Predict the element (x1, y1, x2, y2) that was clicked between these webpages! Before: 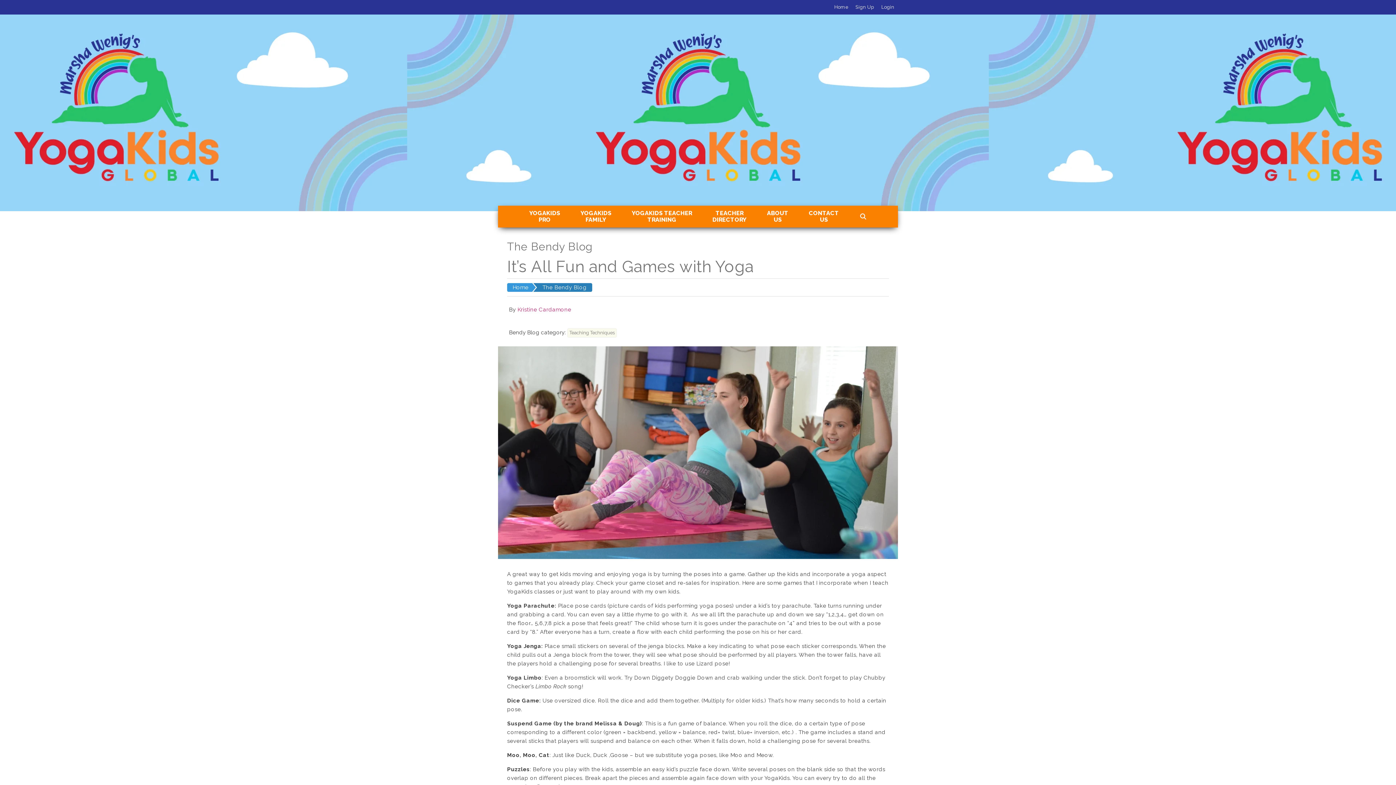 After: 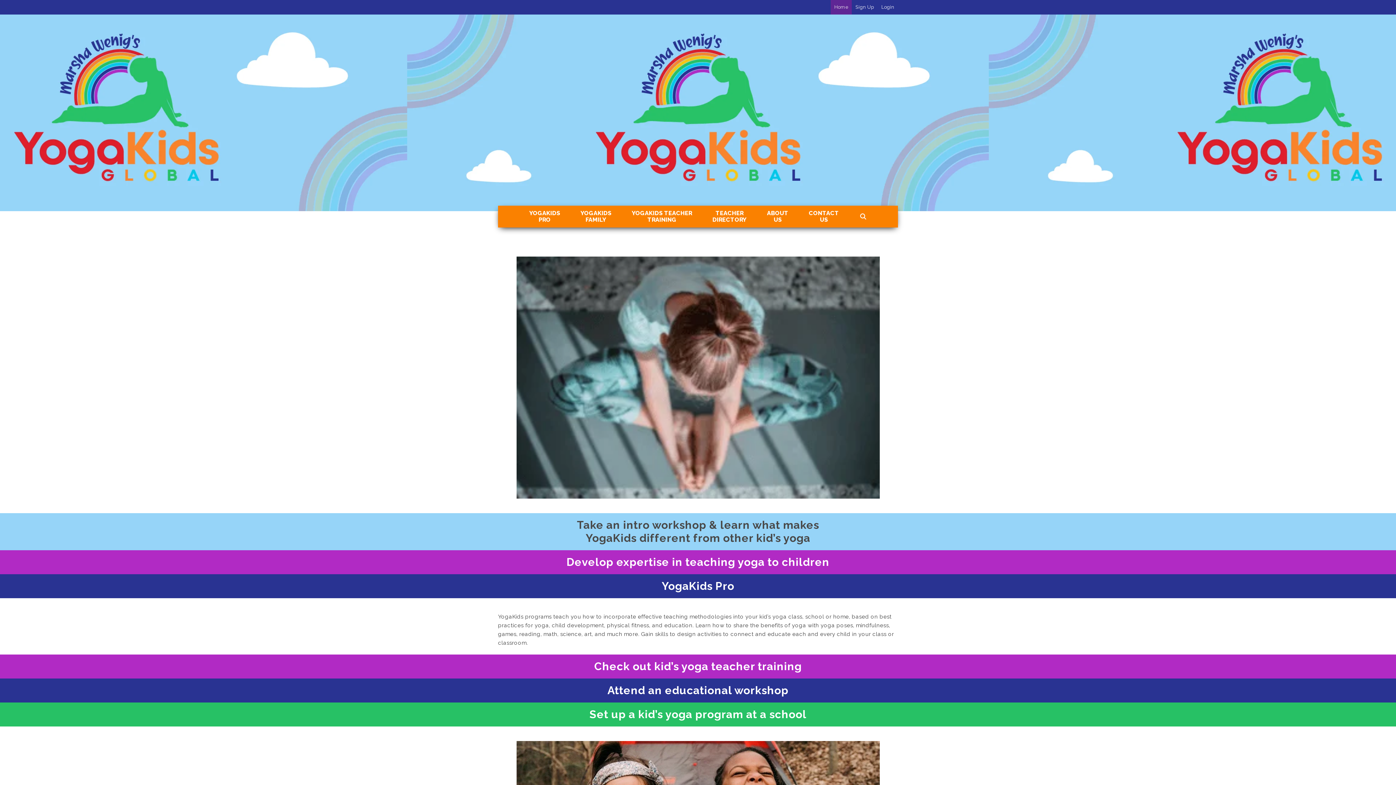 Action: bbox: (830, 0, 852, 14) label: Home